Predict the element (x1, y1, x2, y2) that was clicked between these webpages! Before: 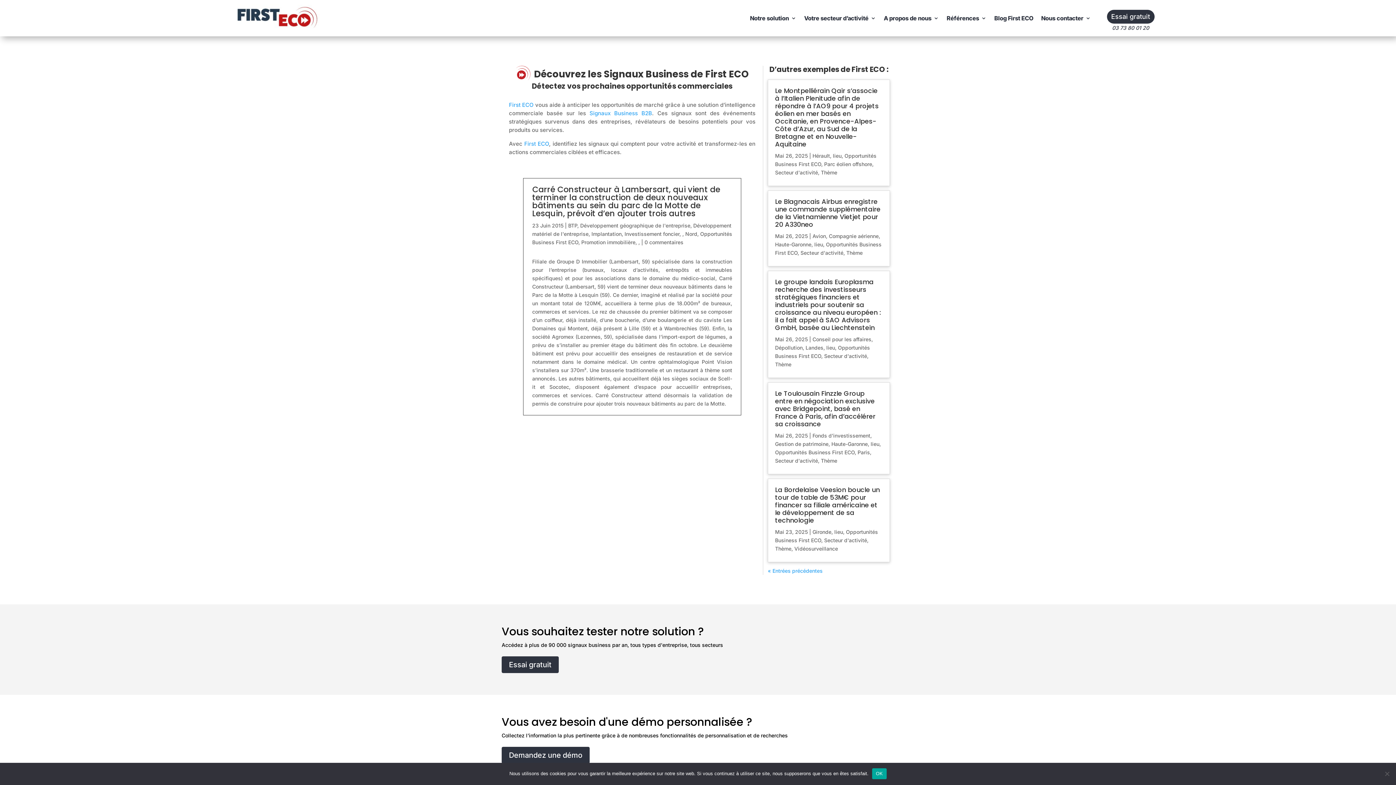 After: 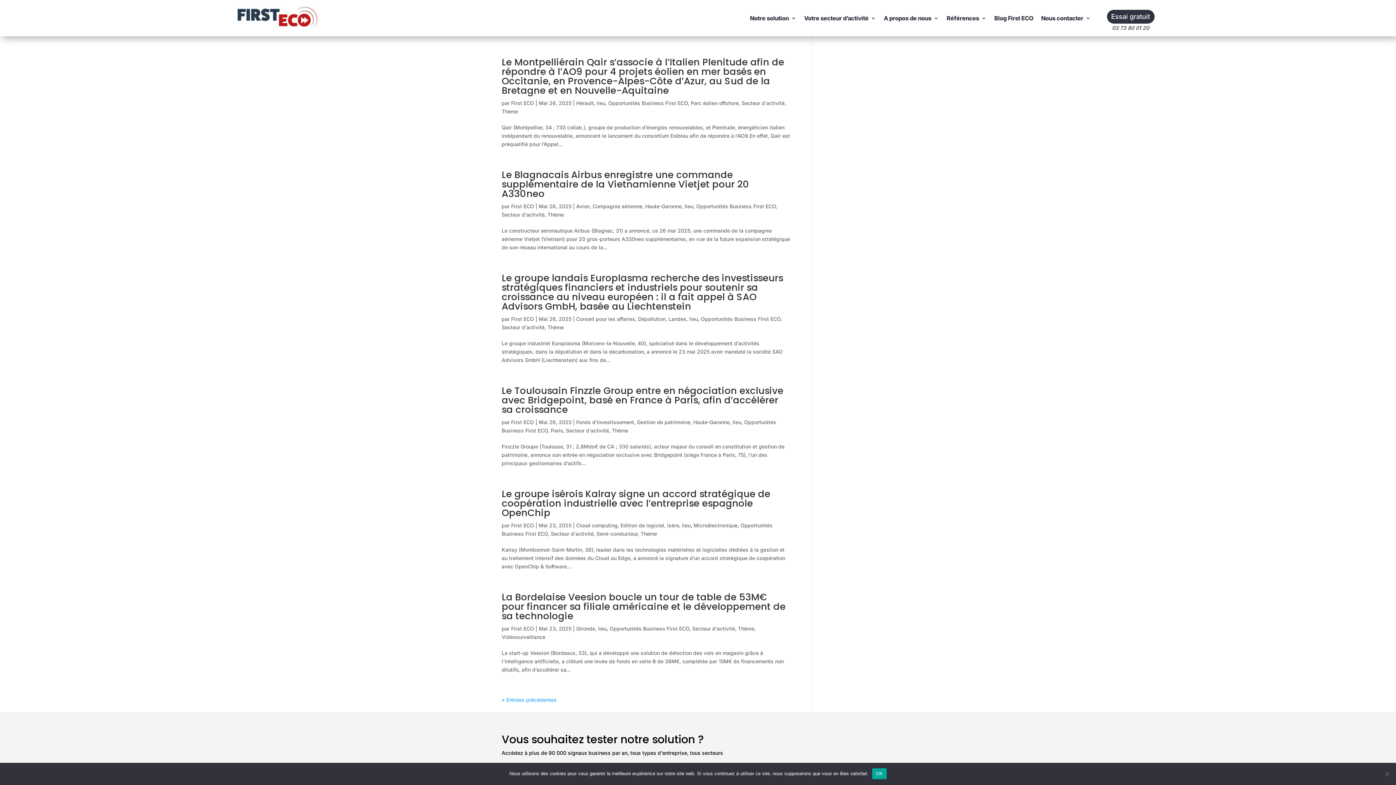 Action: bbox: (821, 457, 837, 464) label: Thème